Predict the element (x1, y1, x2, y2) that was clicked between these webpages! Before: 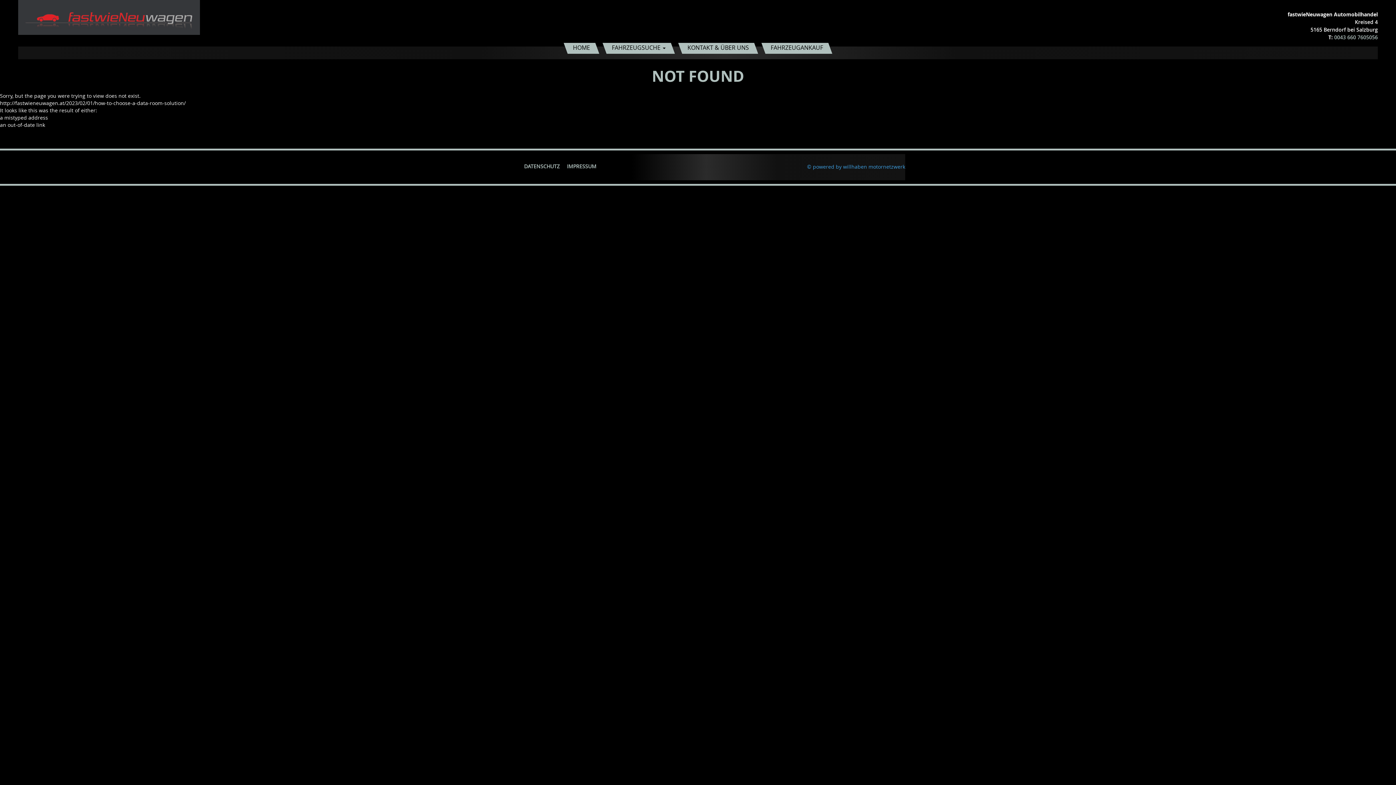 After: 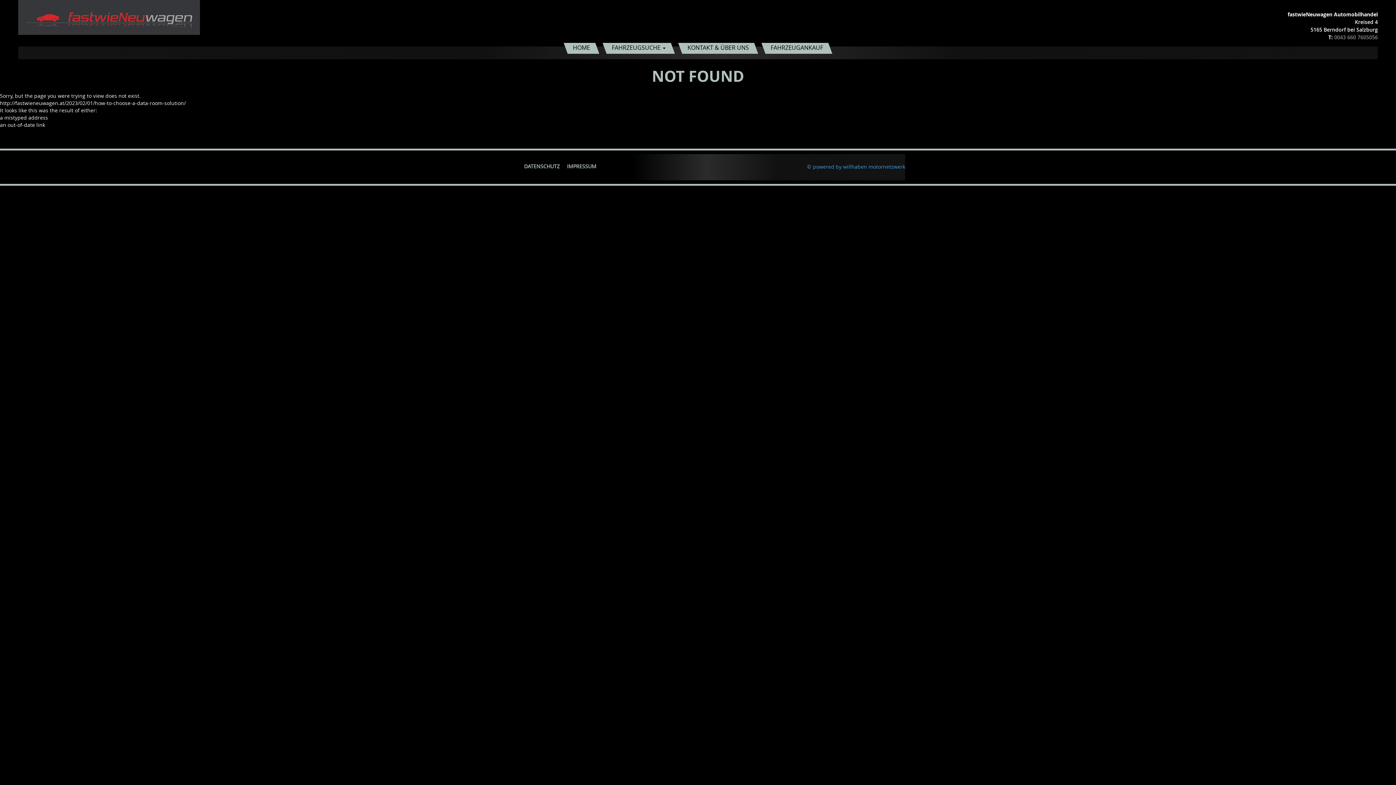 Action: label: 0043 660 7605056 bbox: (1334, 33, 1378, 40)